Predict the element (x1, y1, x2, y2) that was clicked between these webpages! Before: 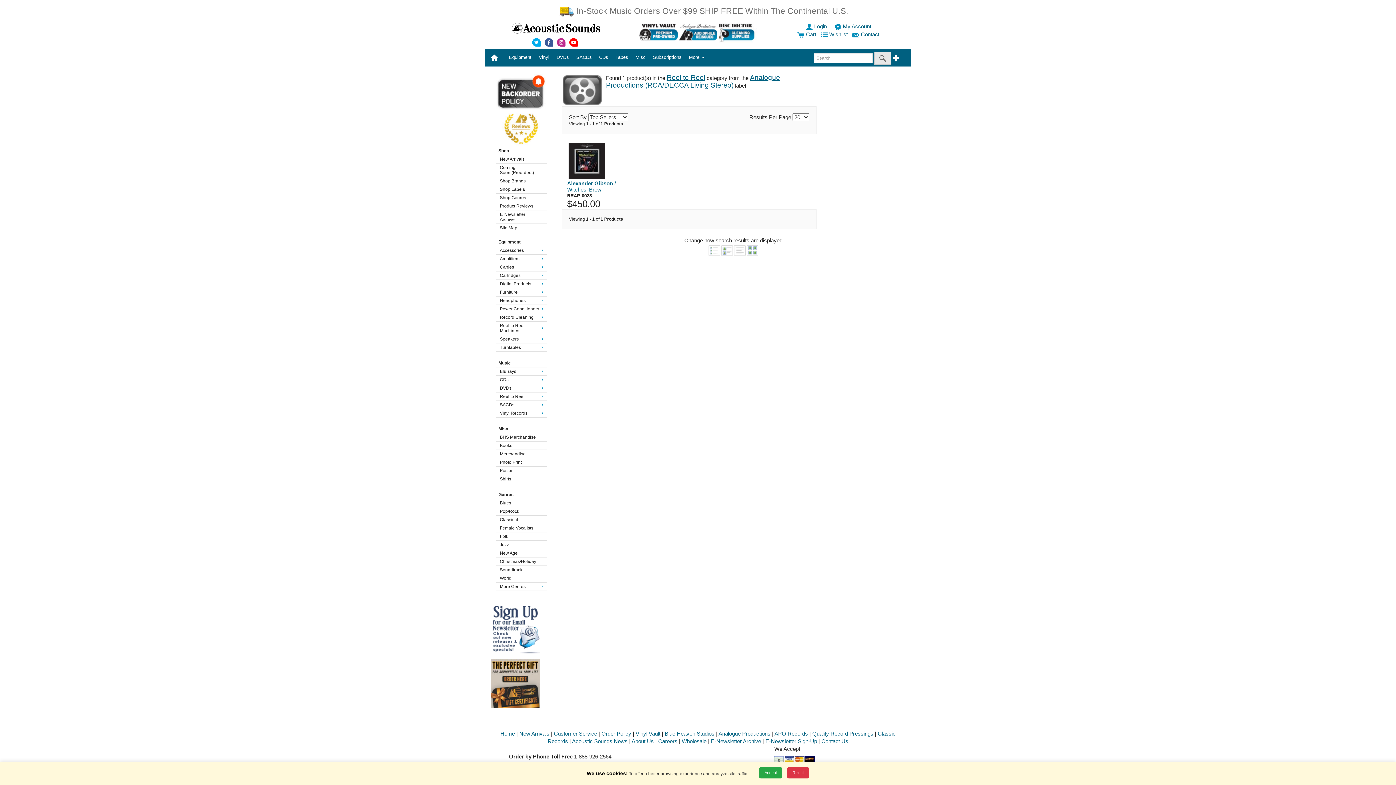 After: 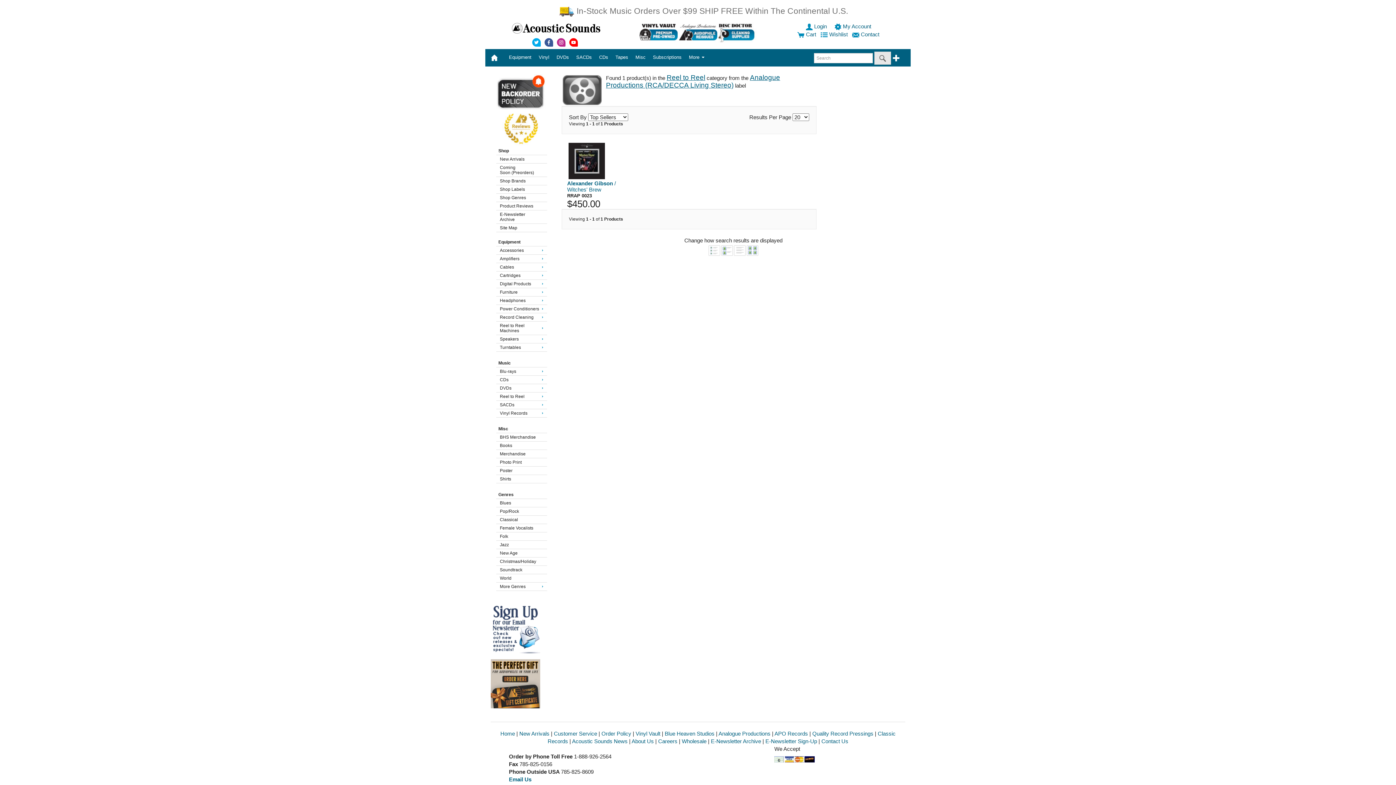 Action: bbox: (759, 767, 782, 778) label: Accept